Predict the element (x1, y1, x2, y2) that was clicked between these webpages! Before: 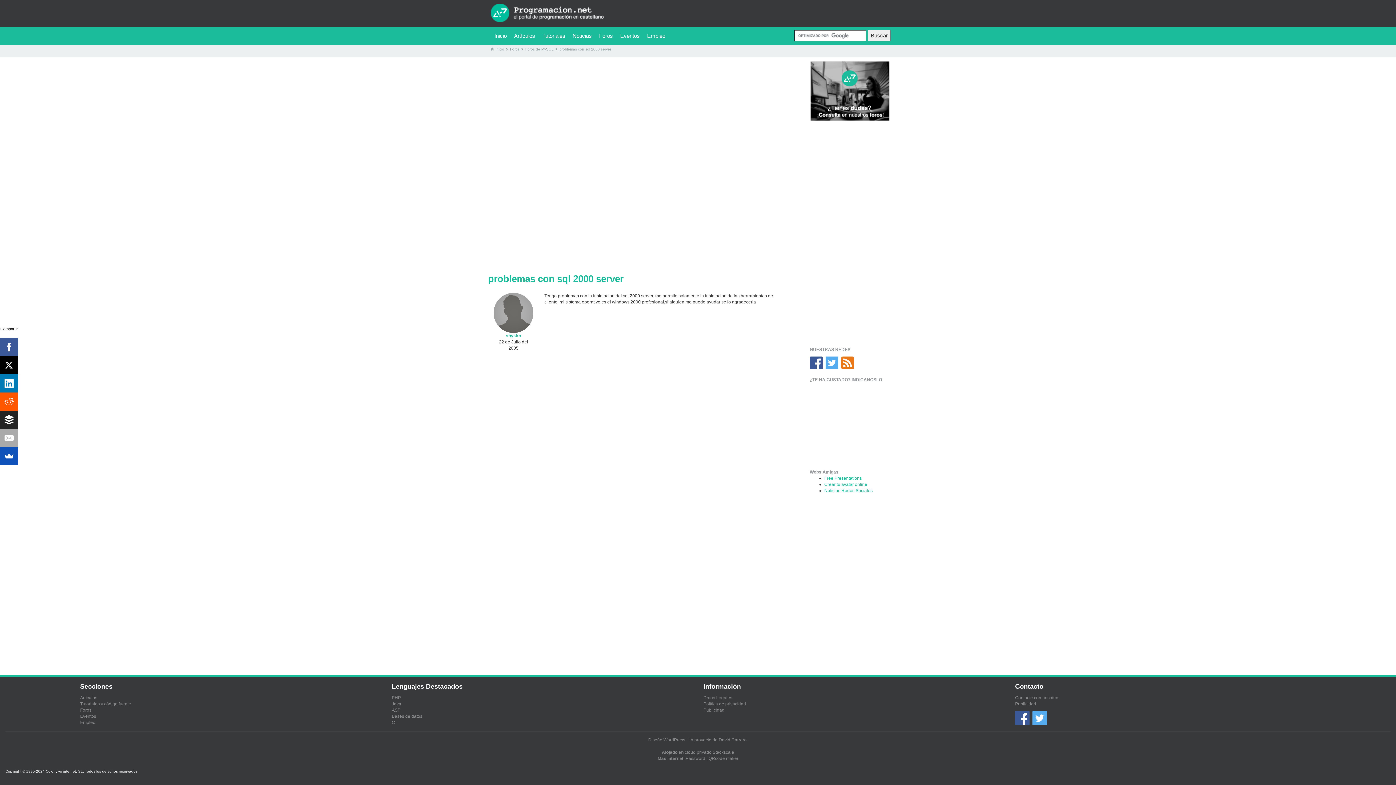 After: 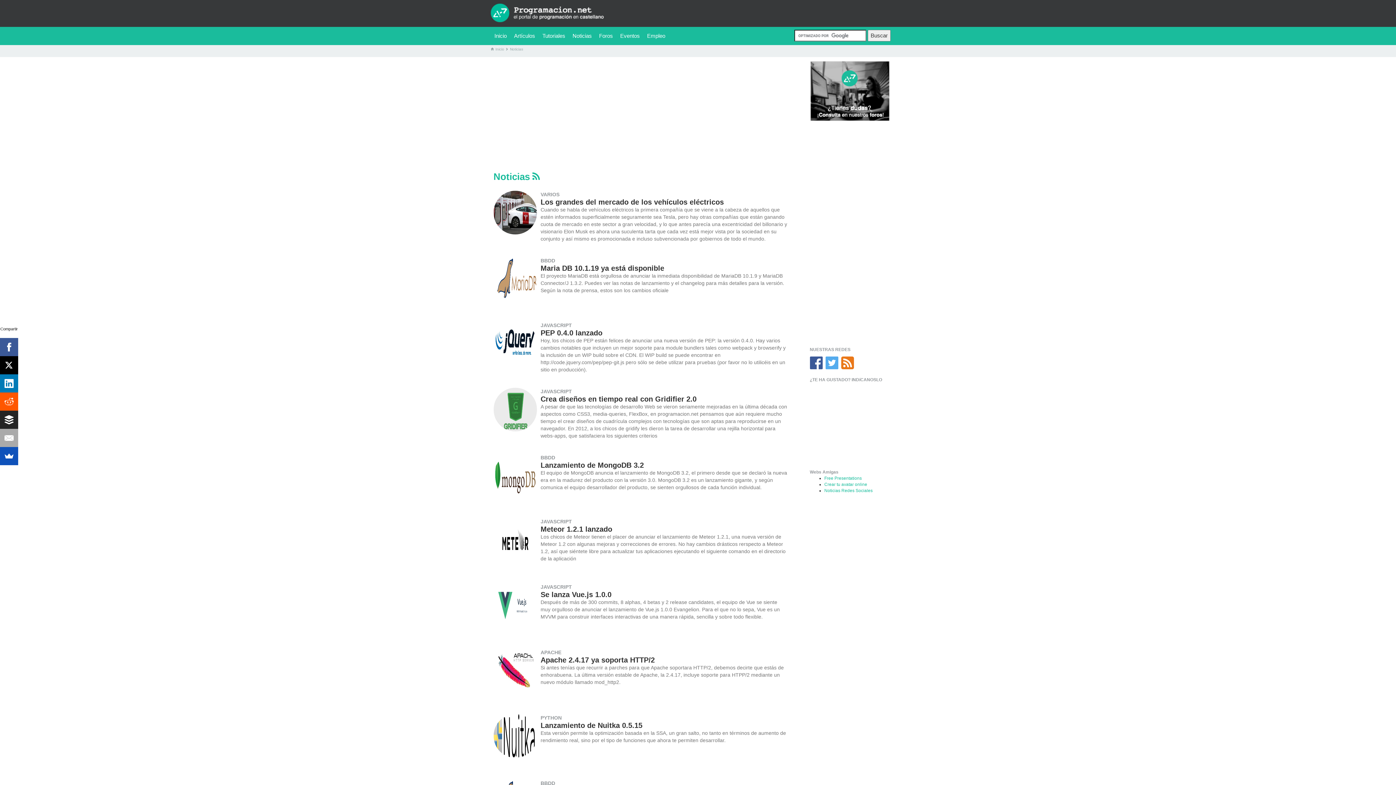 Action: bbox: (569, 26, 595, 45) label: Noticias